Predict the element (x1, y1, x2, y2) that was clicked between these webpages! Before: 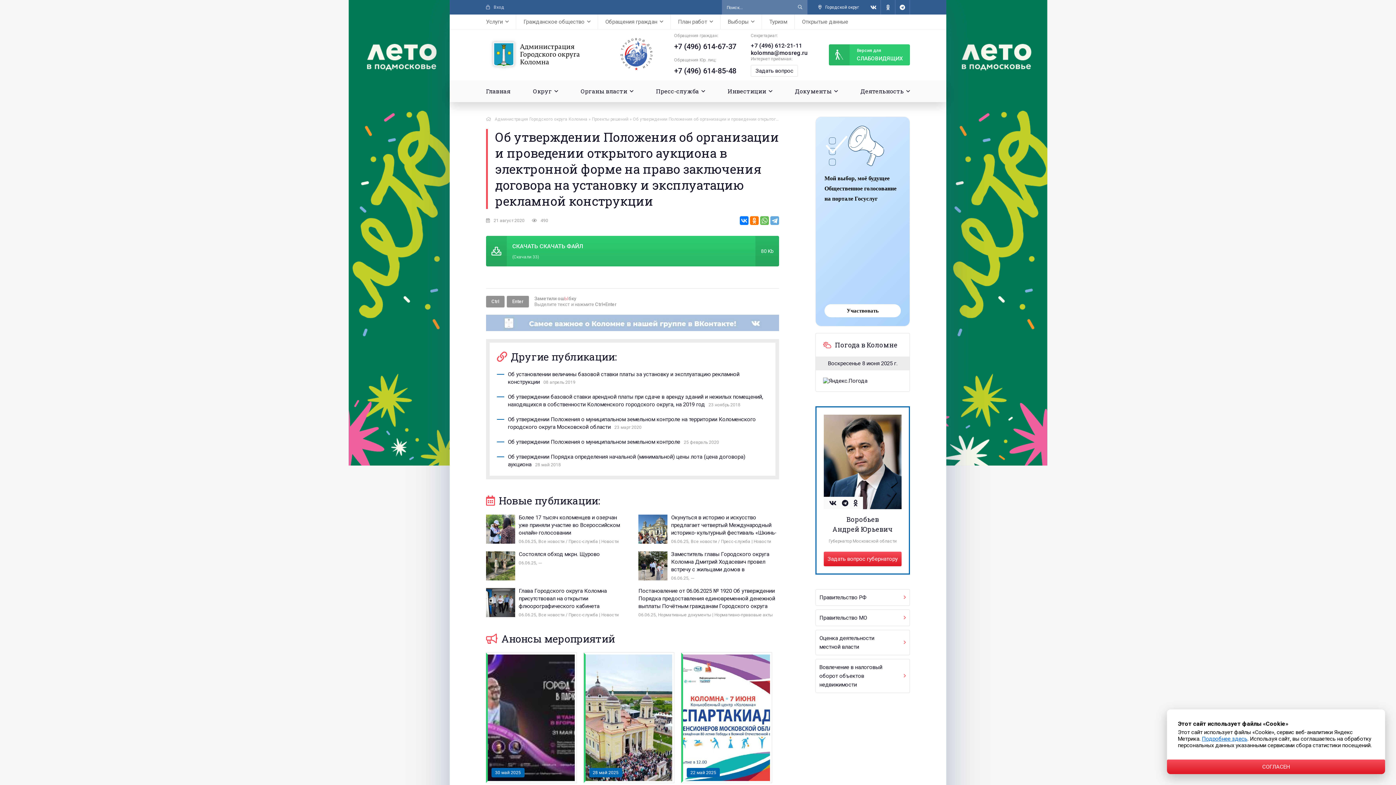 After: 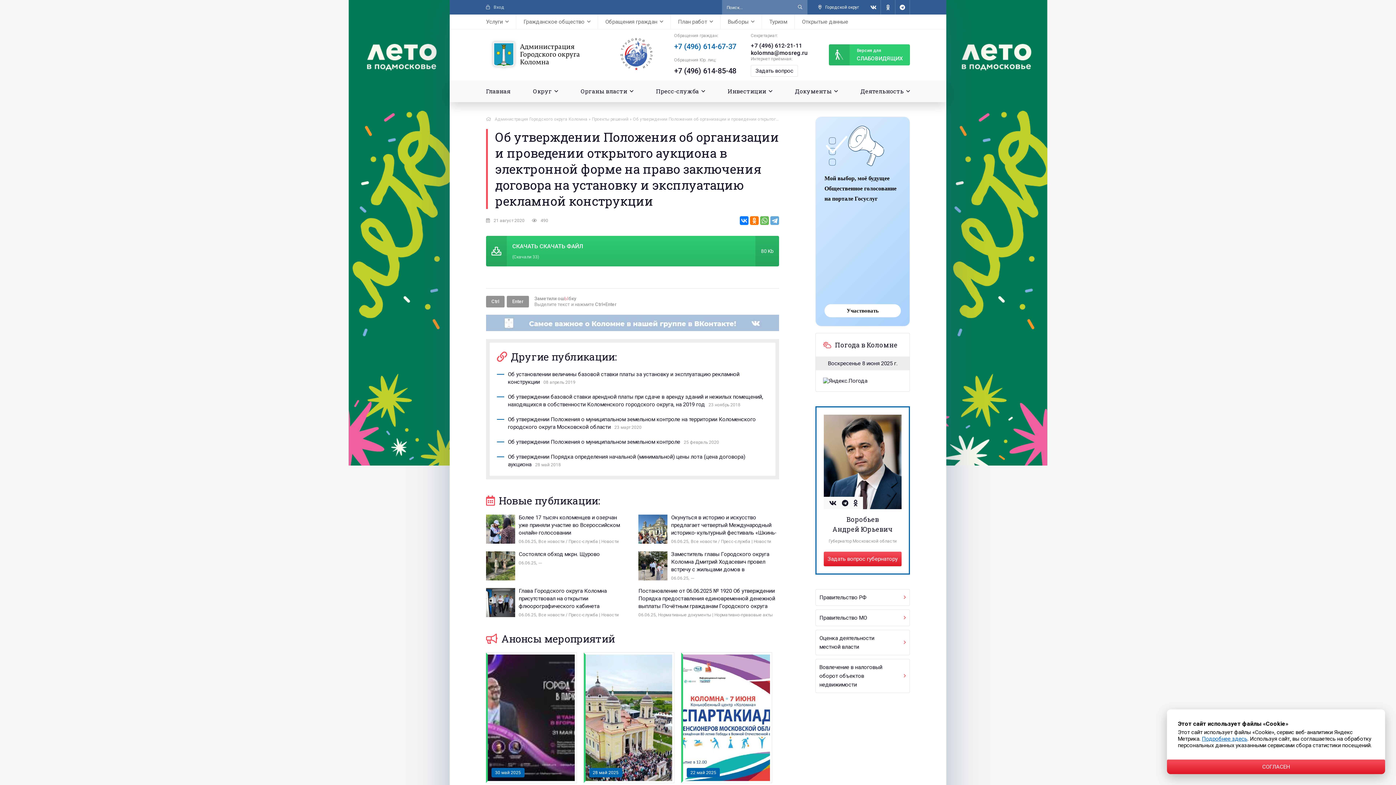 Action: bbox: (674, 42, 736, 50) label: +7 (496) 614-67-37